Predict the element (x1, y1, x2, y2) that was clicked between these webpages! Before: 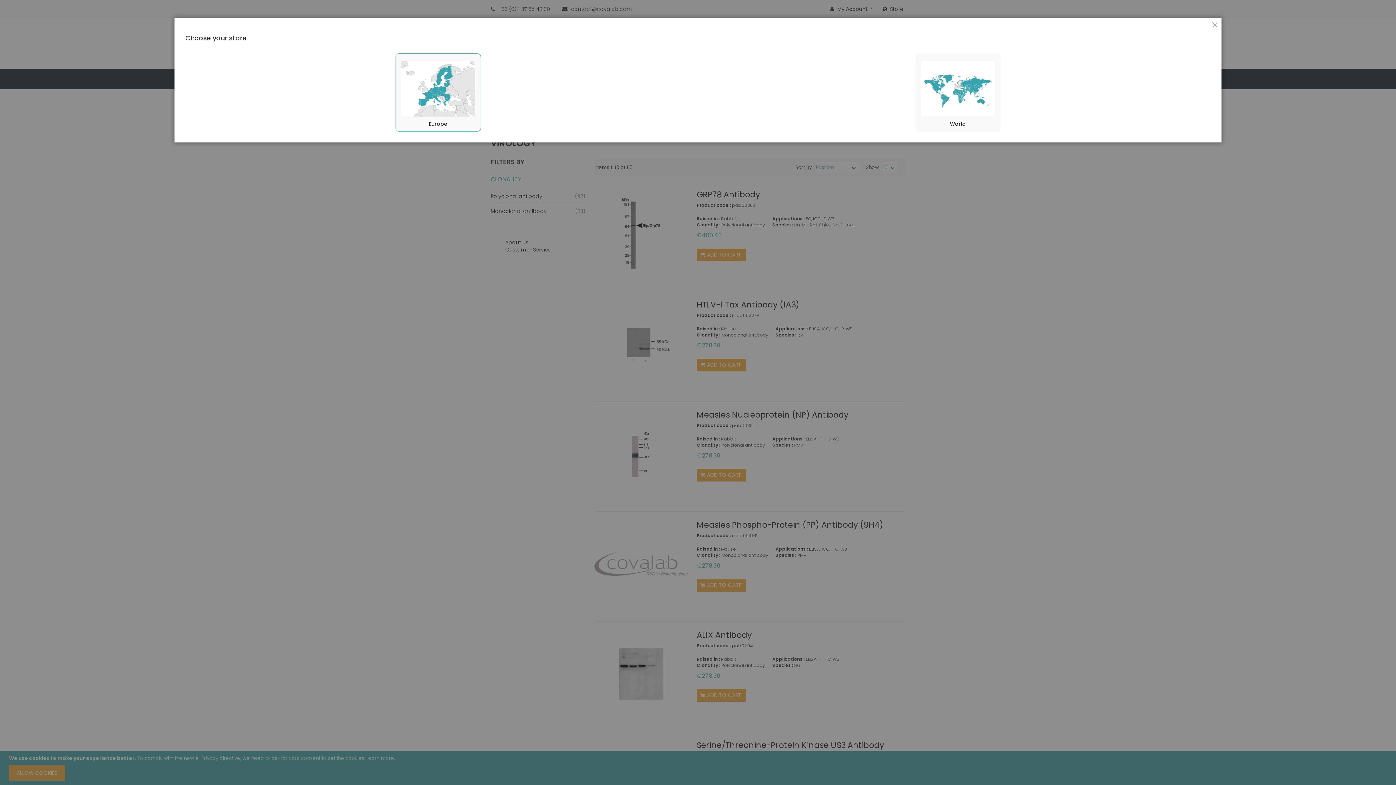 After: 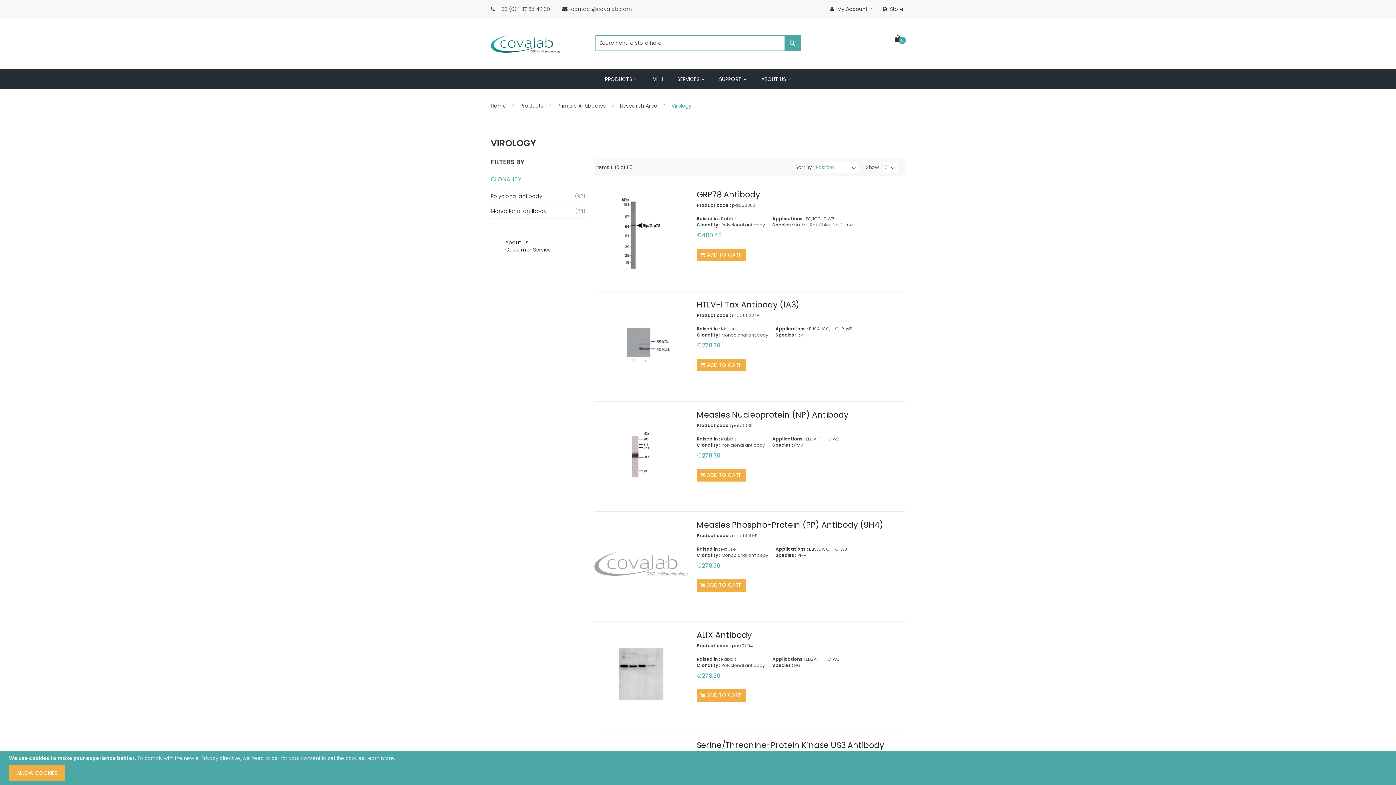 Action: bbox: (1208, 18, 1221, 32) label: CLOSE